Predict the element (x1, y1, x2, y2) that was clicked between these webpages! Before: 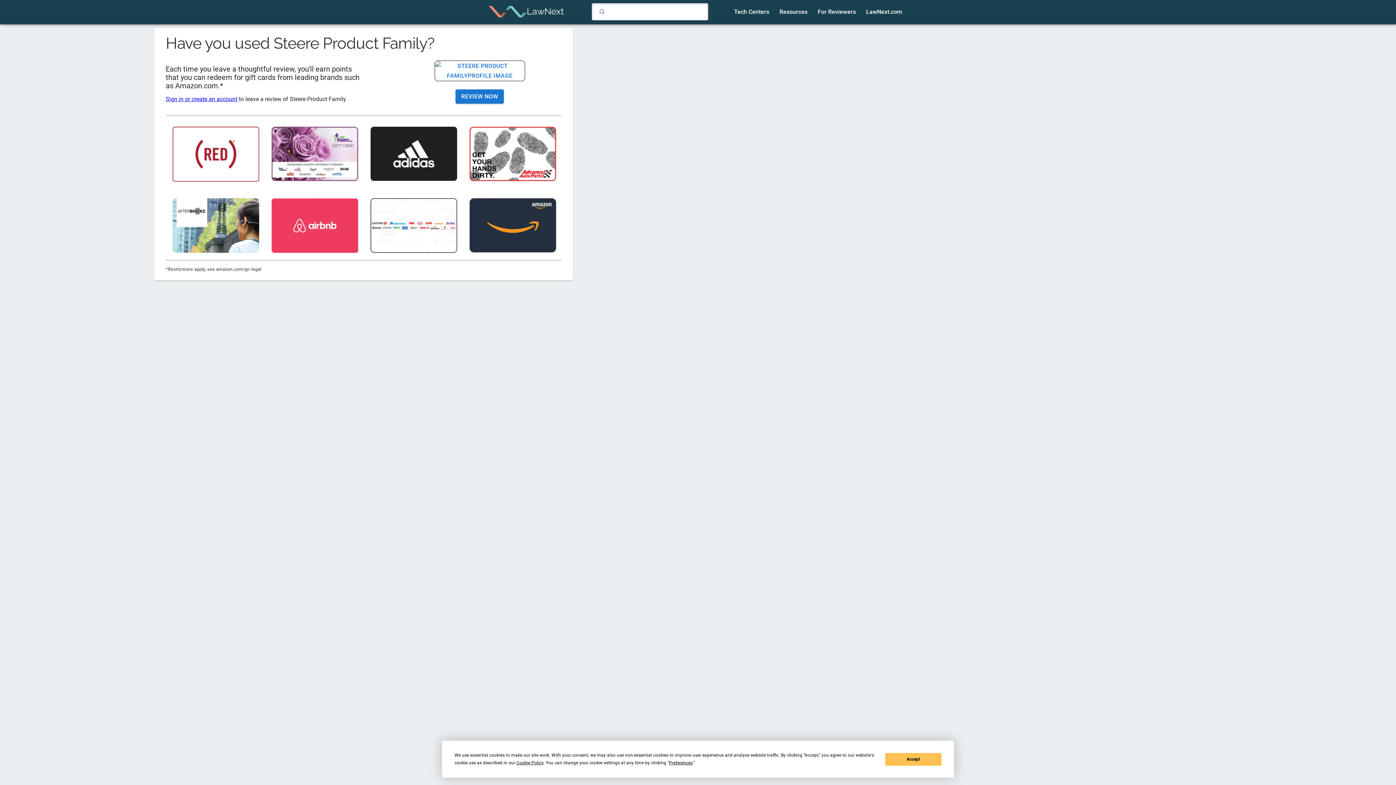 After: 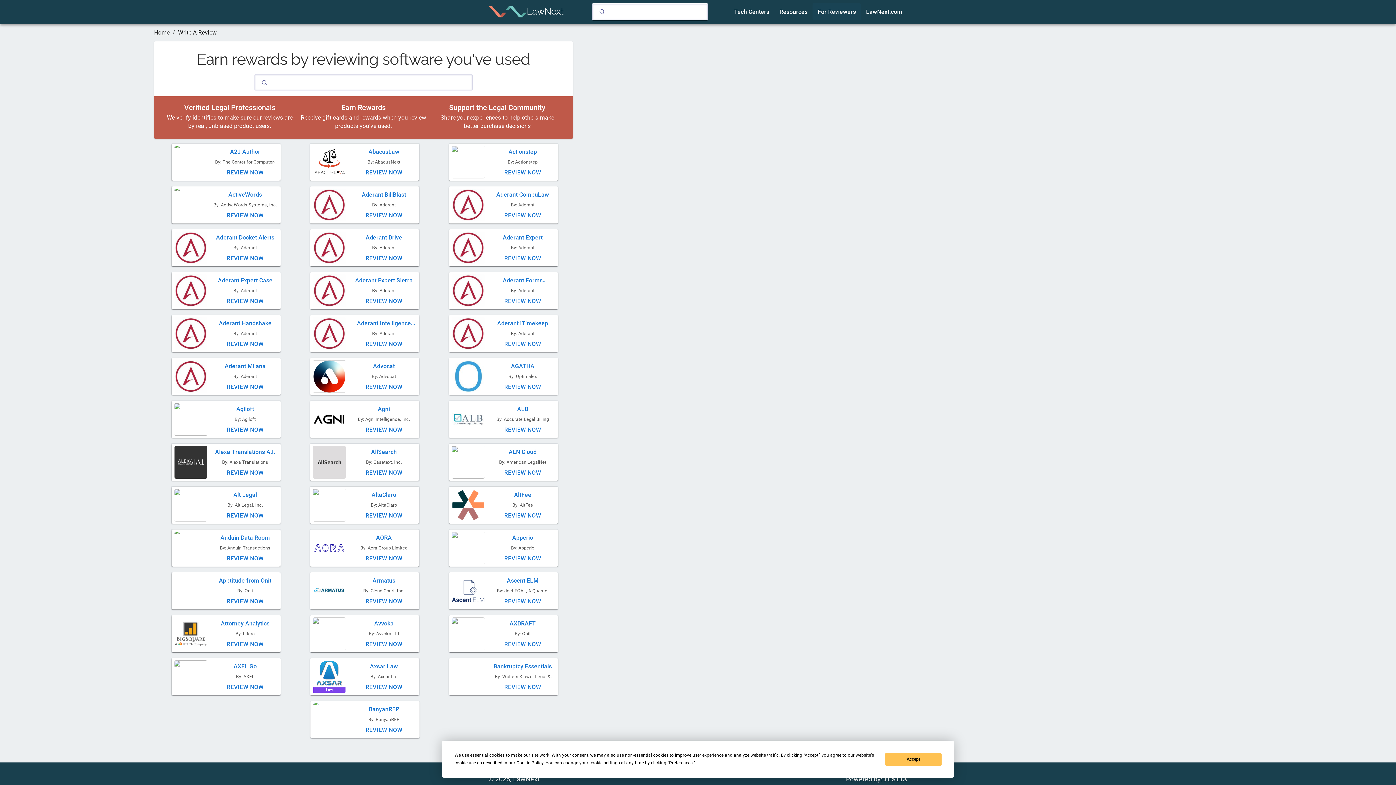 Action: label: For Reviewers bbox: (812, 3, 861, 20)